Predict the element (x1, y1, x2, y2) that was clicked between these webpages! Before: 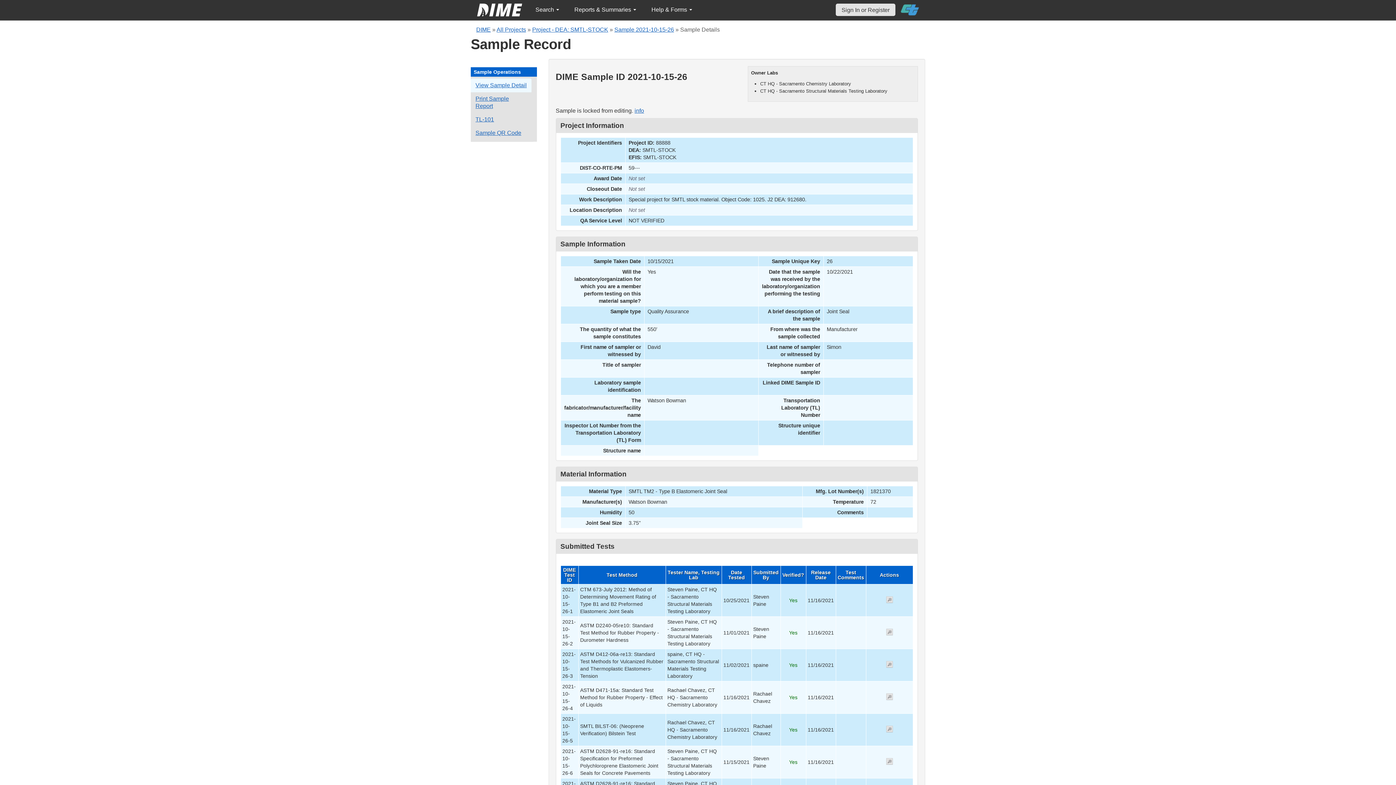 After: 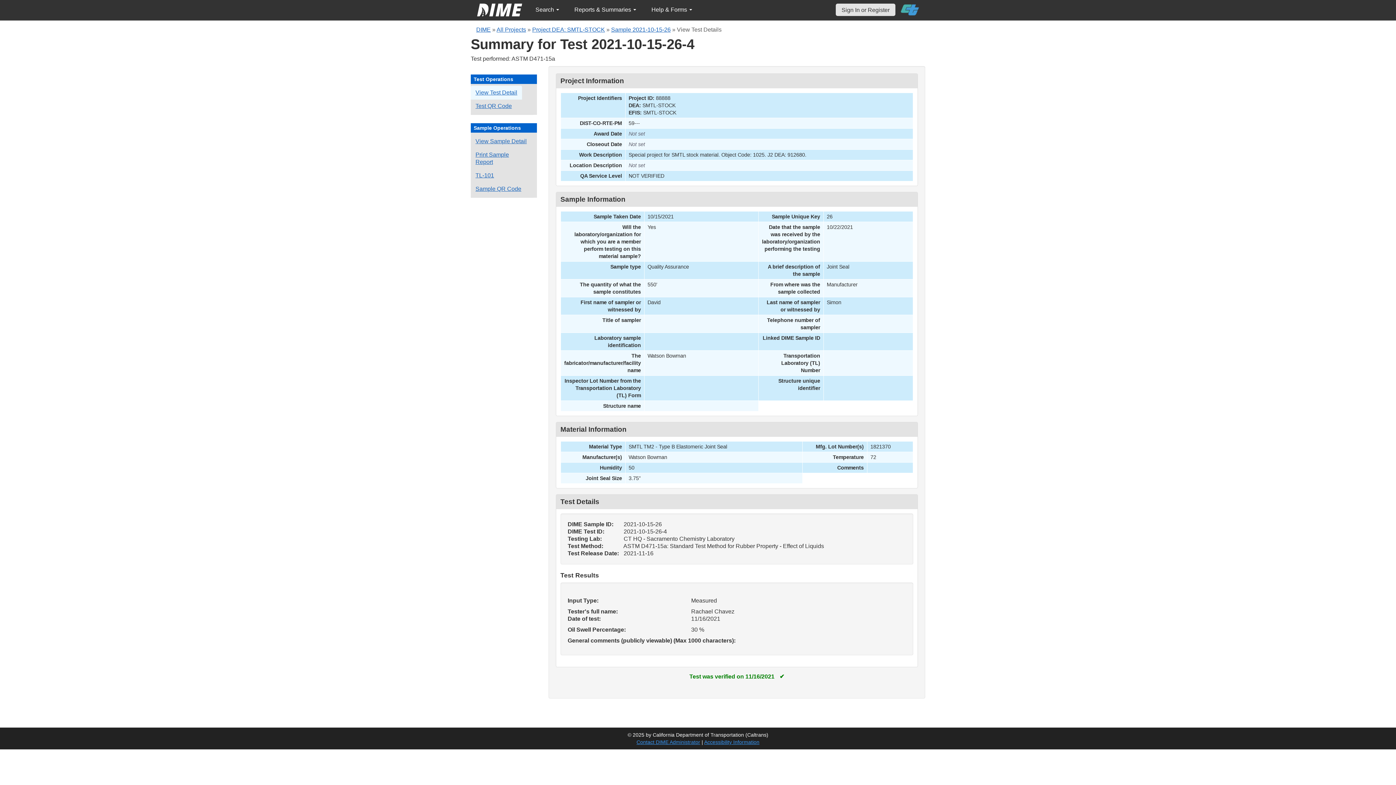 Action: bbox: (886, 695, 892, 701) label: View submitted test 2021-10-15-26-4